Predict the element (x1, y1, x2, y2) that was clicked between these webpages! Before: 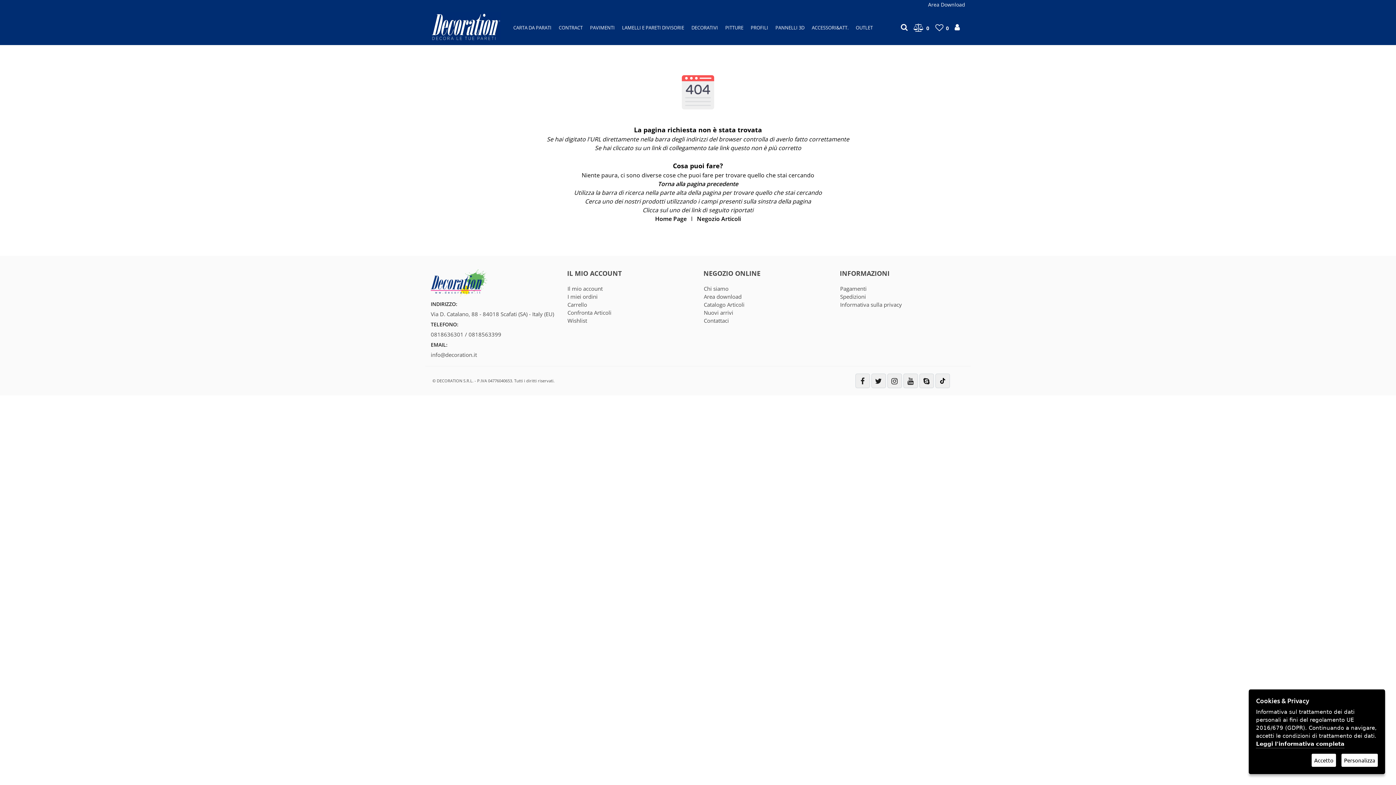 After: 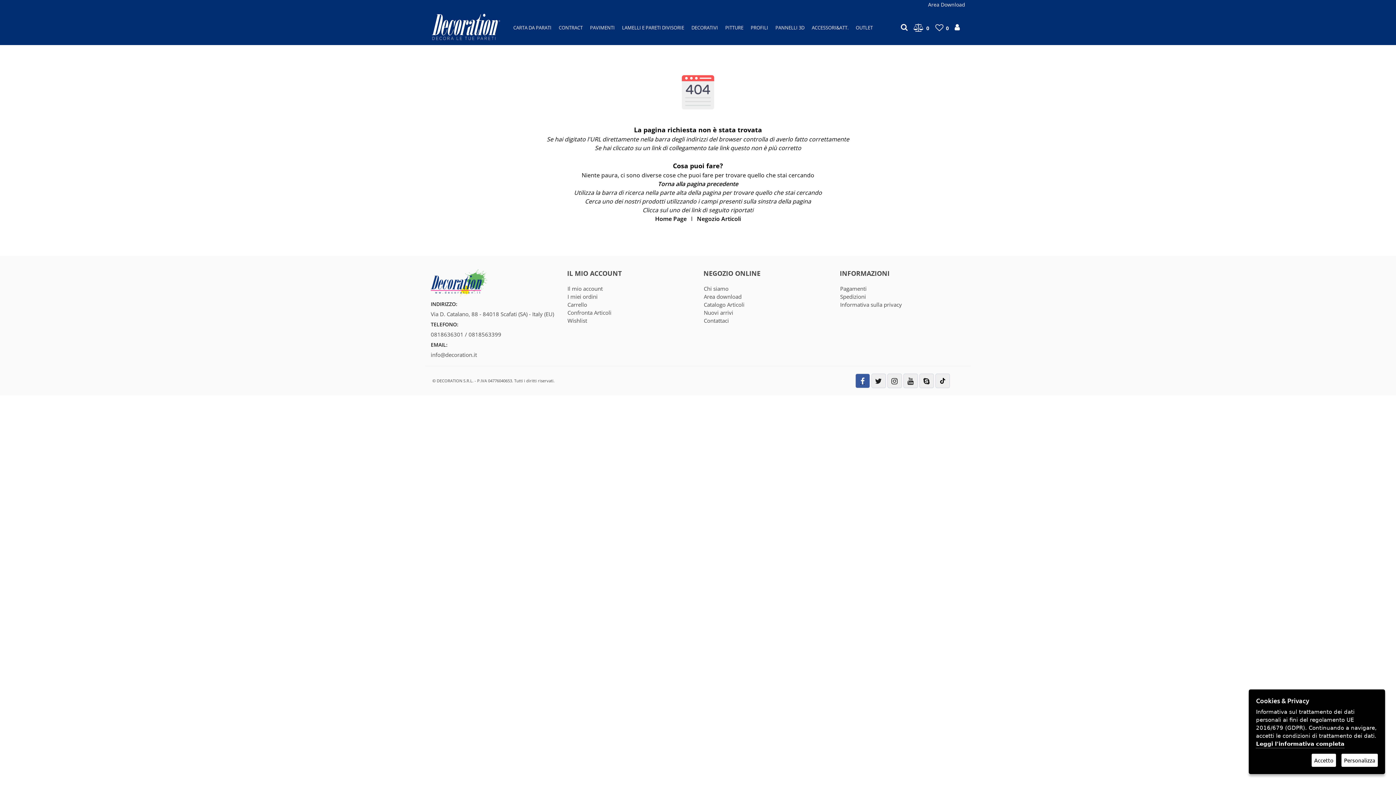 Action: bbox: (855, 373, 870, 388)